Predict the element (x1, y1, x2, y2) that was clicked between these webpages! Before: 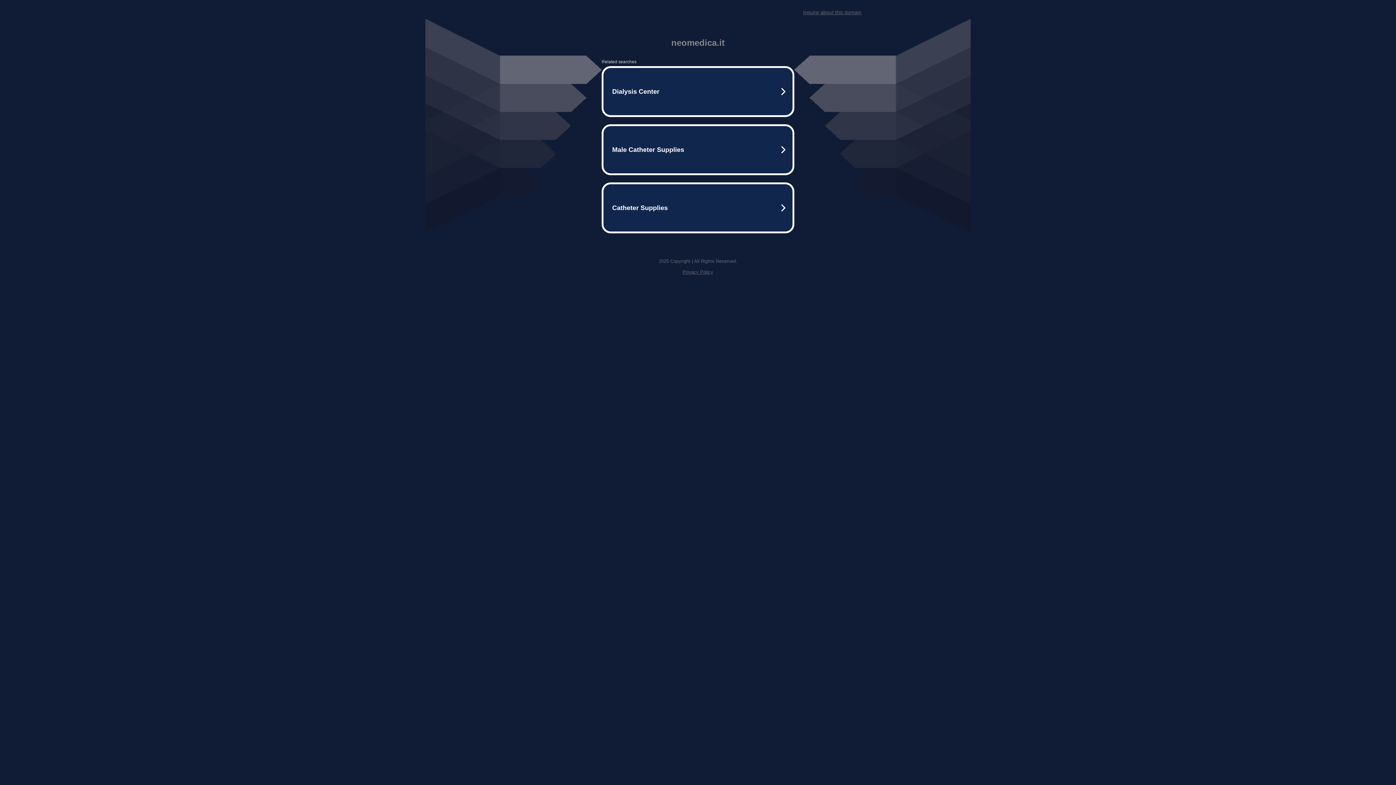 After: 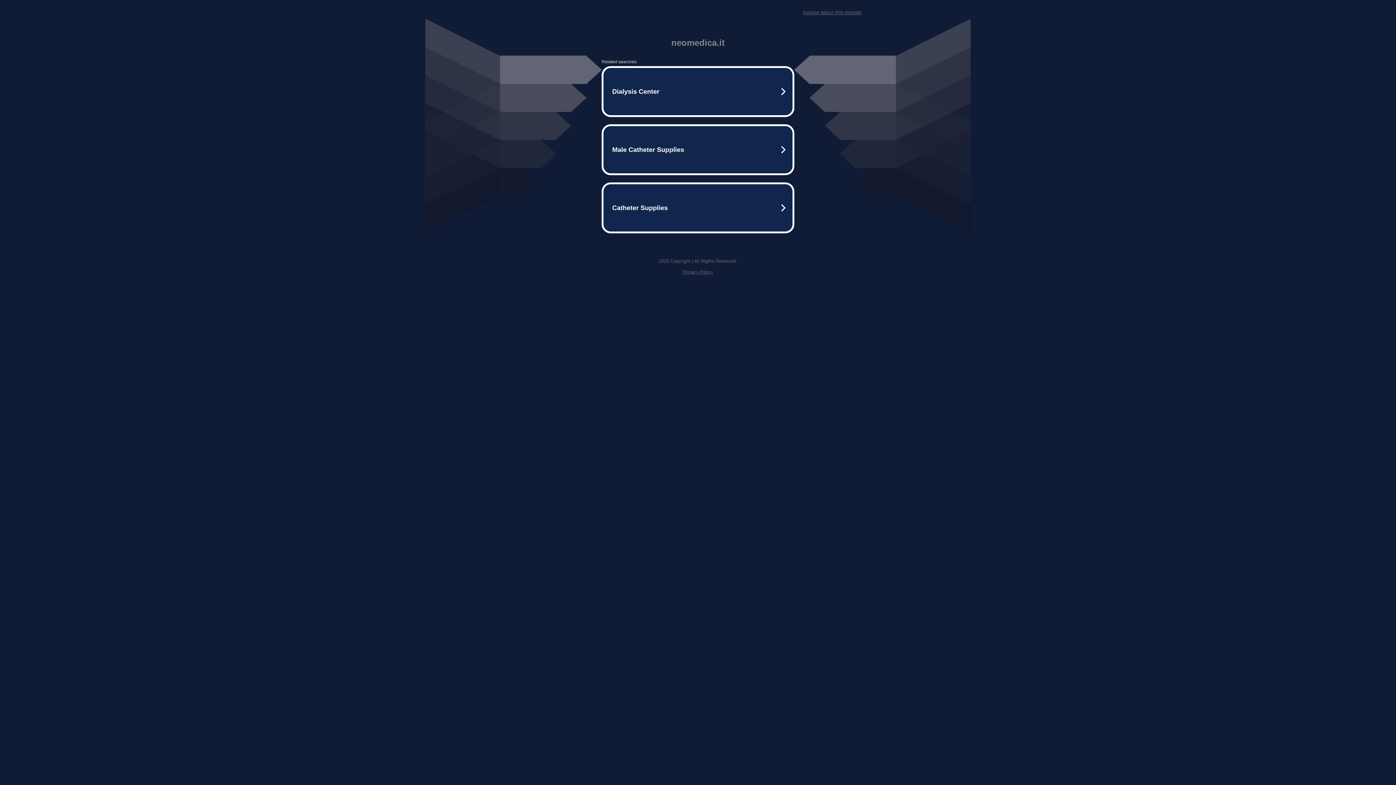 Action: label: Inquire about this domain bbox: (803, 9, 861, 15)